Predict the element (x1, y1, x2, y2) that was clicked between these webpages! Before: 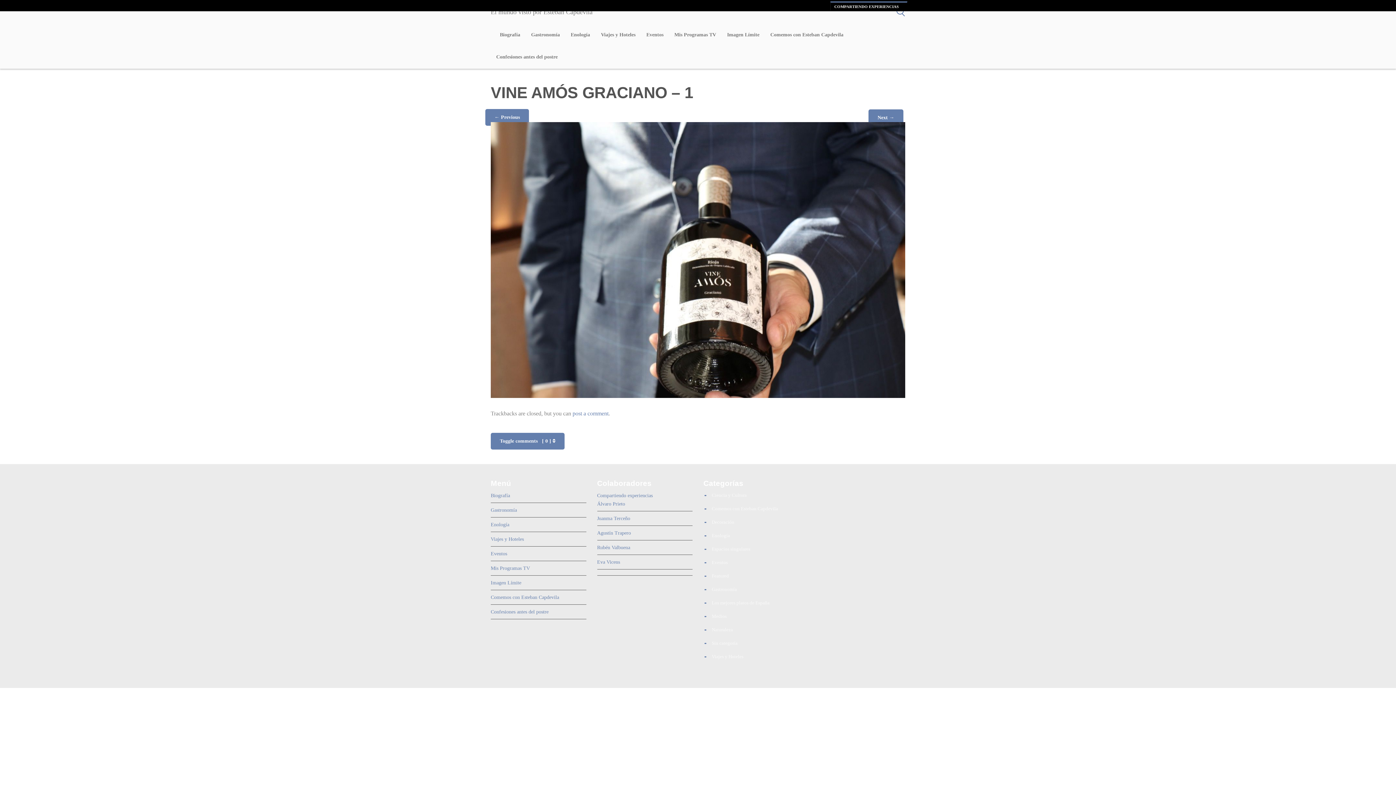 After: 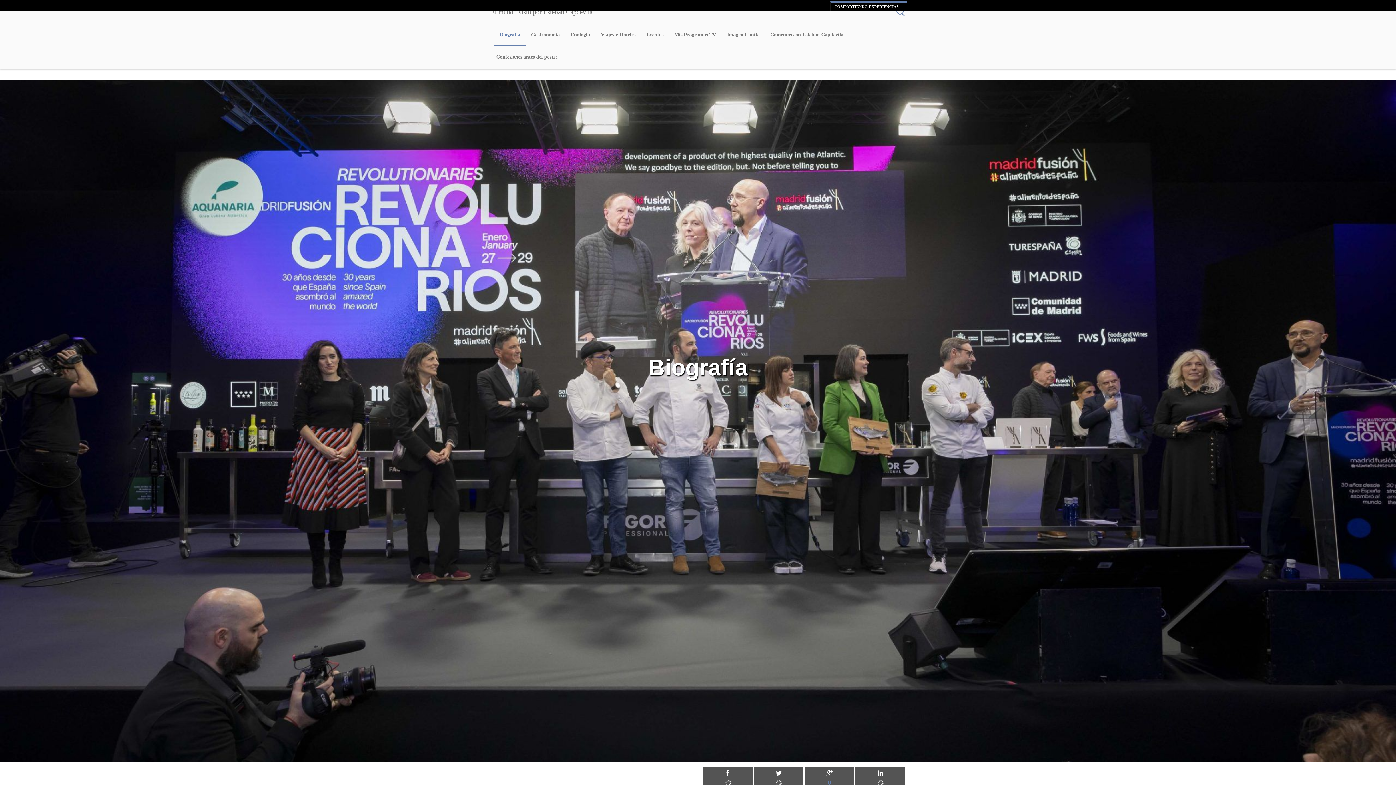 Action: bbox: (494, 24, 525, 46) label: Biografía